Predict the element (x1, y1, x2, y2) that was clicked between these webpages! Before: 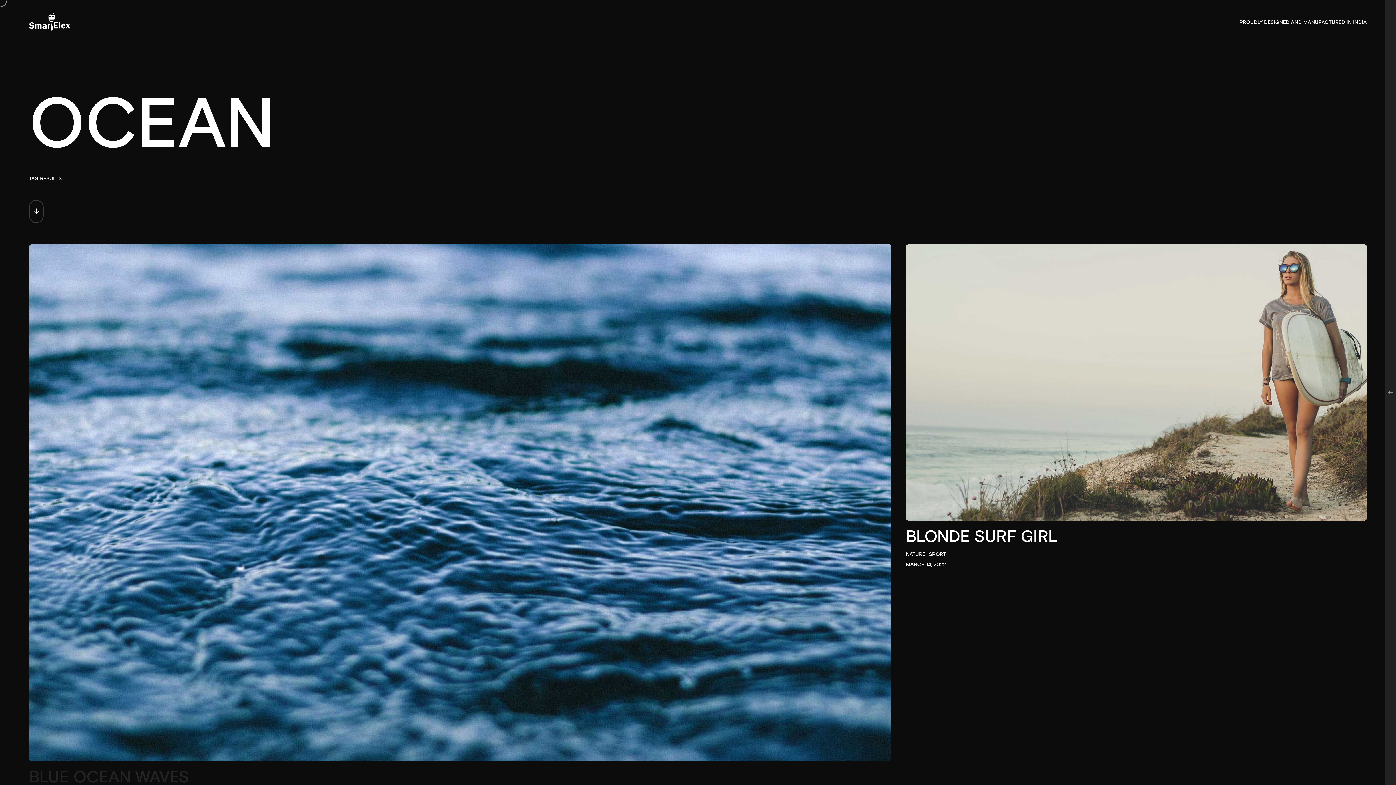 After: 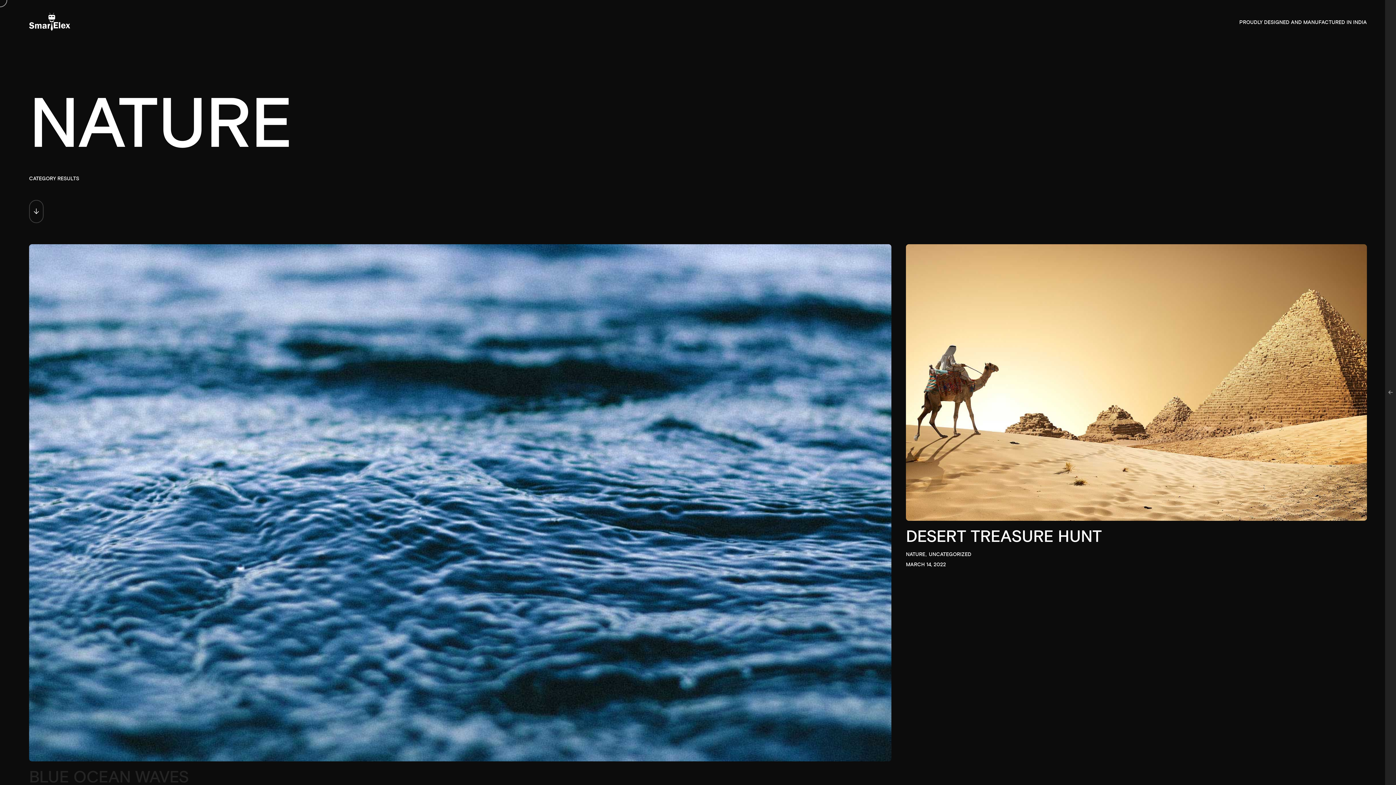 Action: label: NATURE bbox: (906, 549, 925, 559)